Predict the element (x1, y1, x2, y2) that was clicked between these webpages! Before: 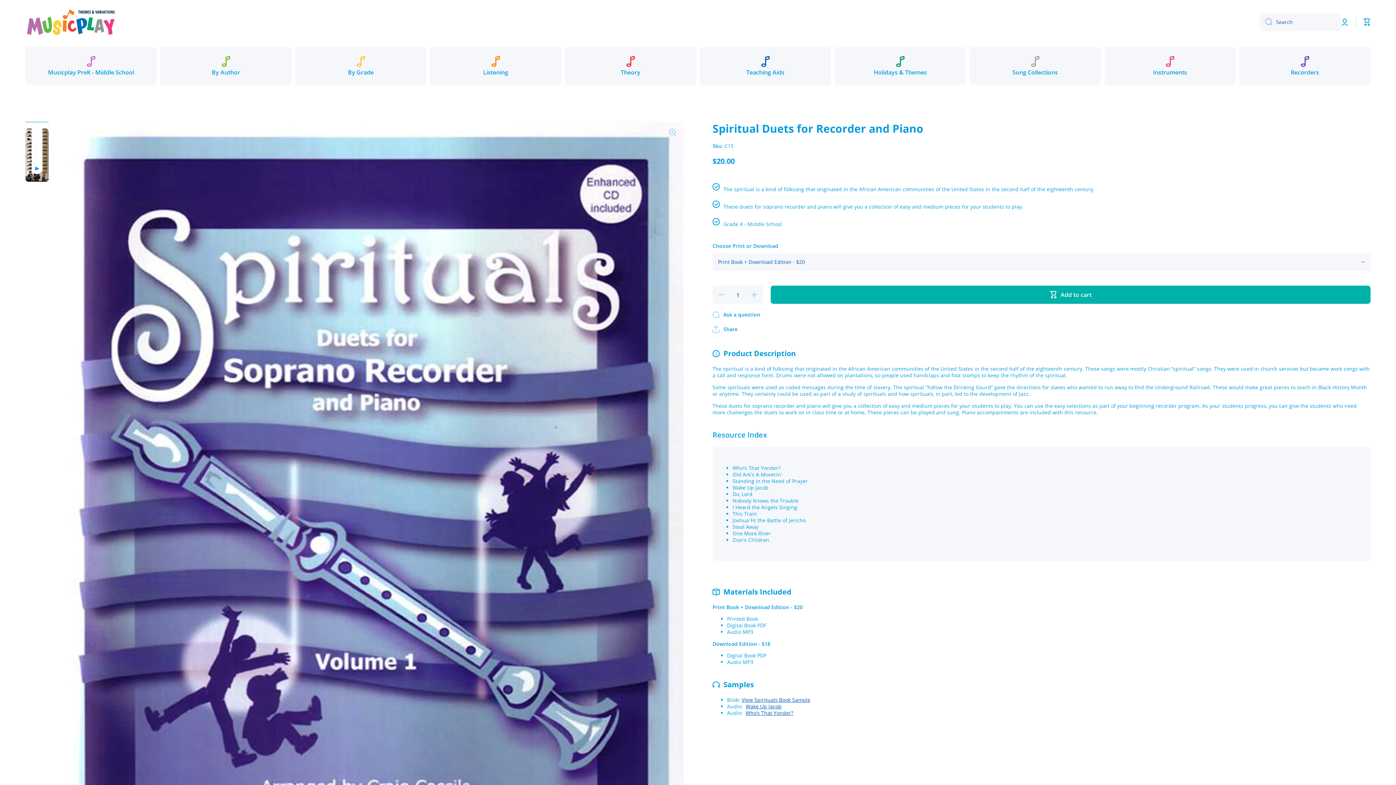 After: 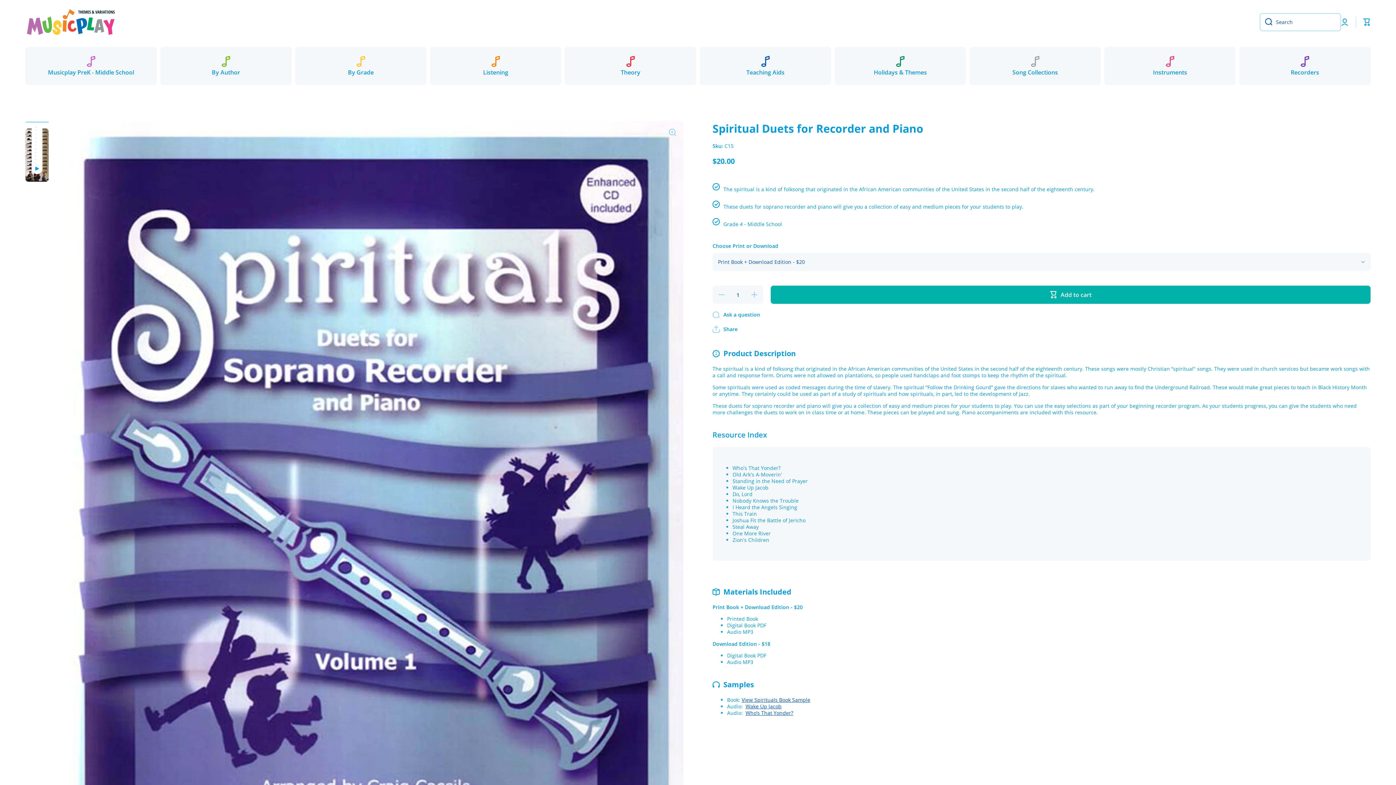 Action: bbox: (1260, 12, 1272, 31) label: Search